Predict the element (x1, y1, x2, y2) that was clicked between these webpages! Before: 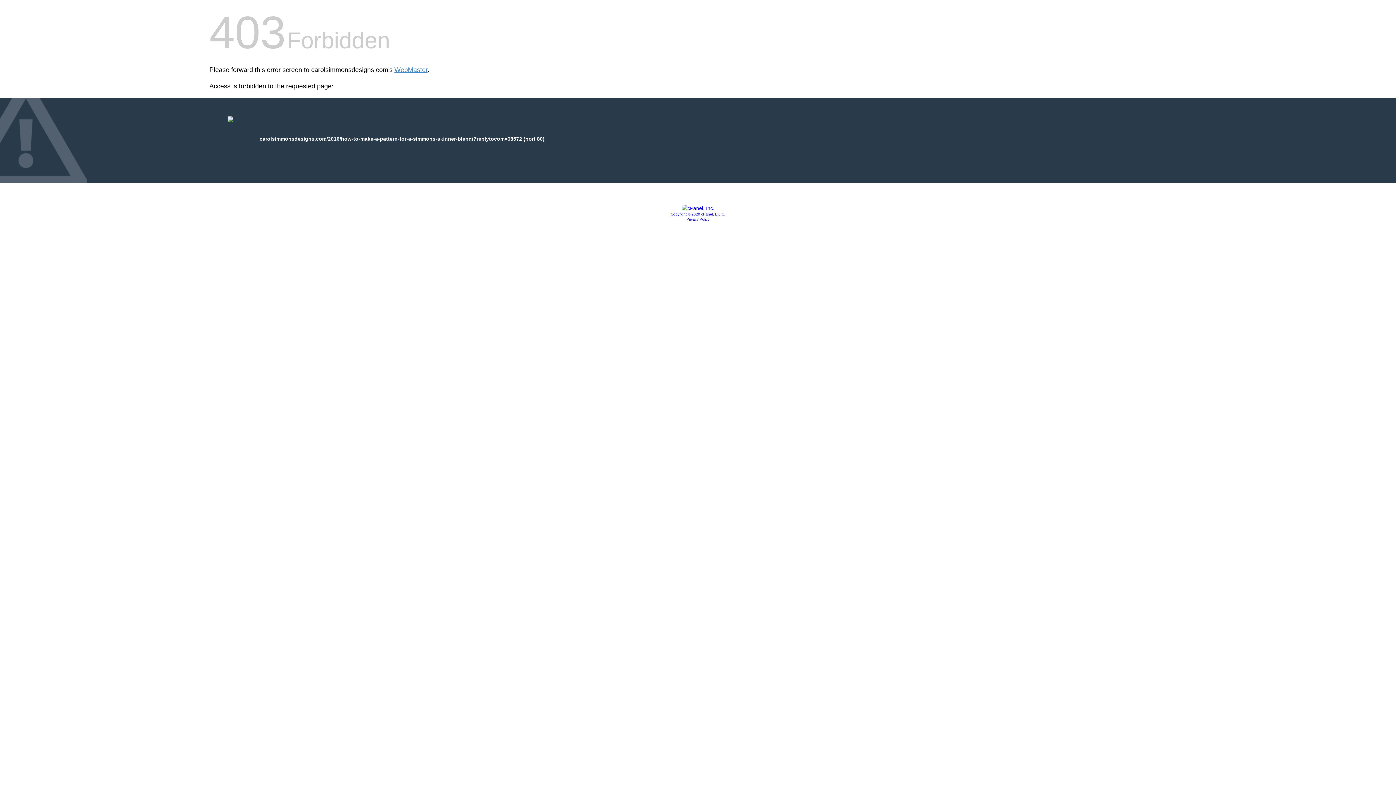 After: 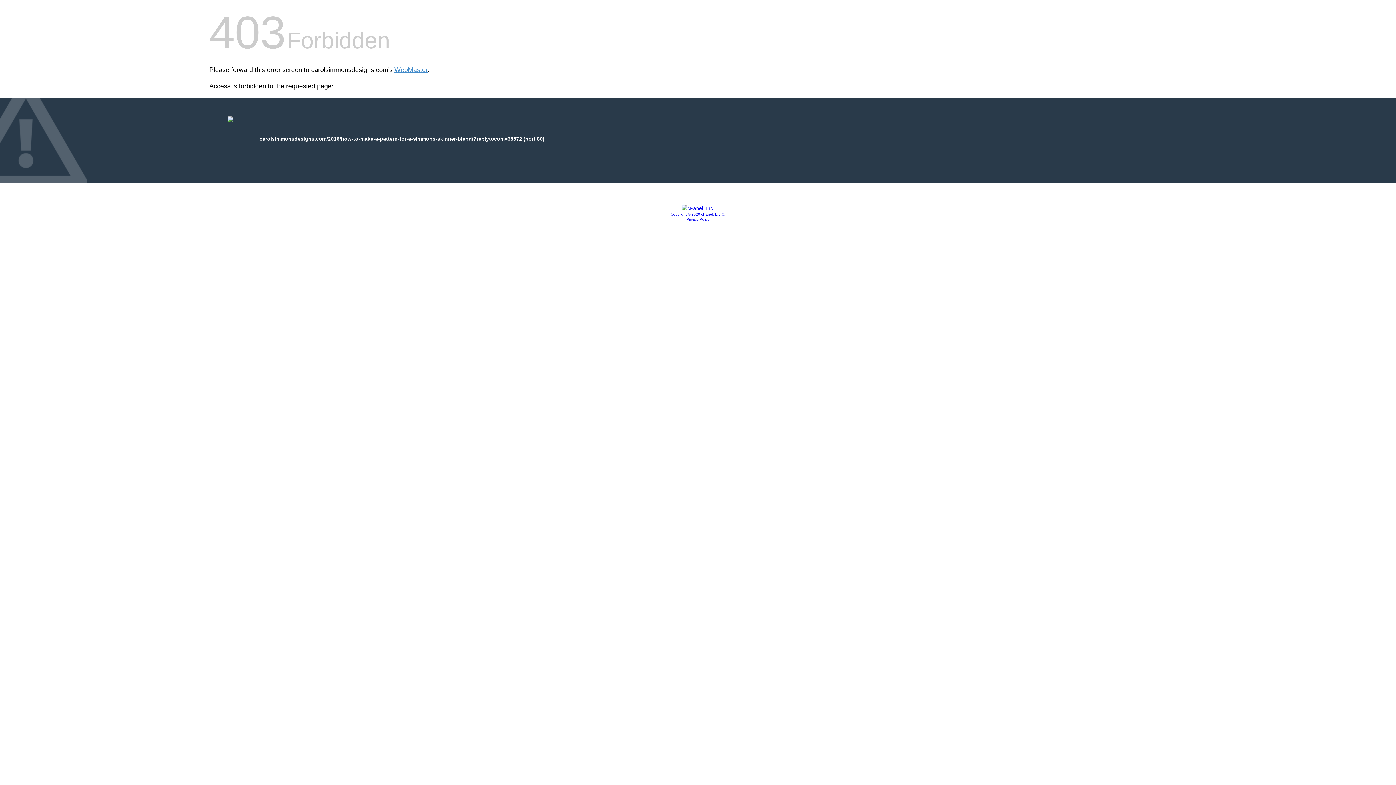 Action: label: Privacy Policy bbox: (686, 217, 709, 221)